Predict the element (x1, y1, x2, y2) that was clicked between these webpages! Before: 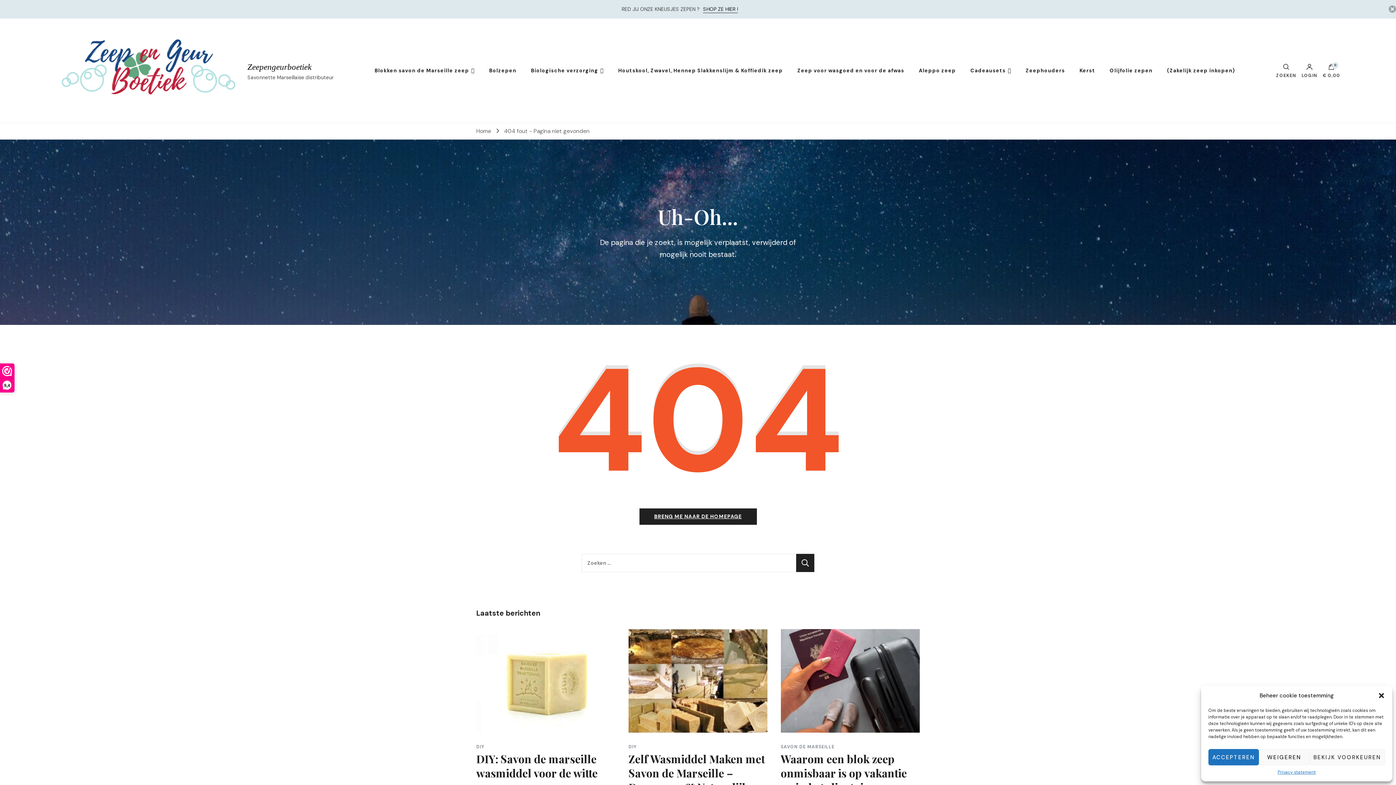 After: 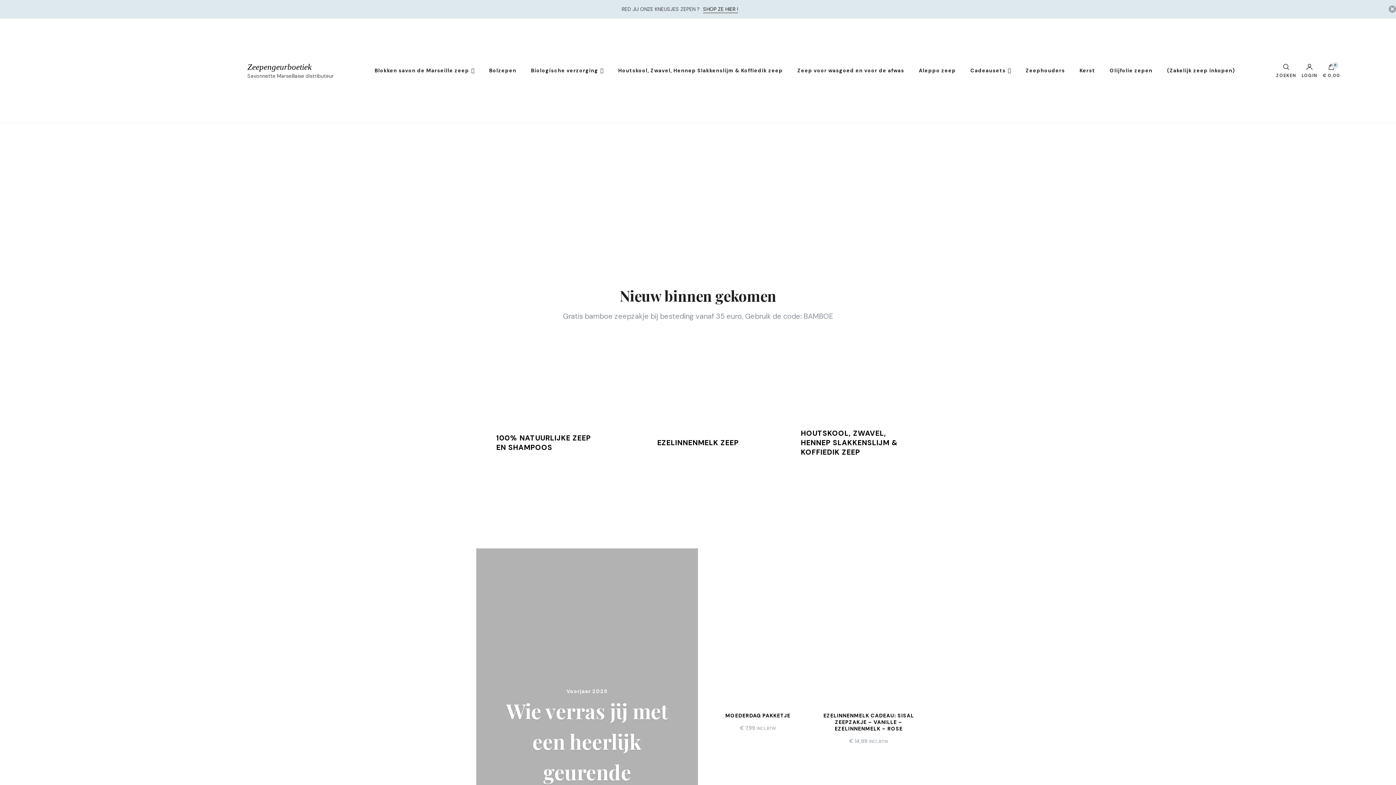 Action: bbox: (55, 25, 242, 115)